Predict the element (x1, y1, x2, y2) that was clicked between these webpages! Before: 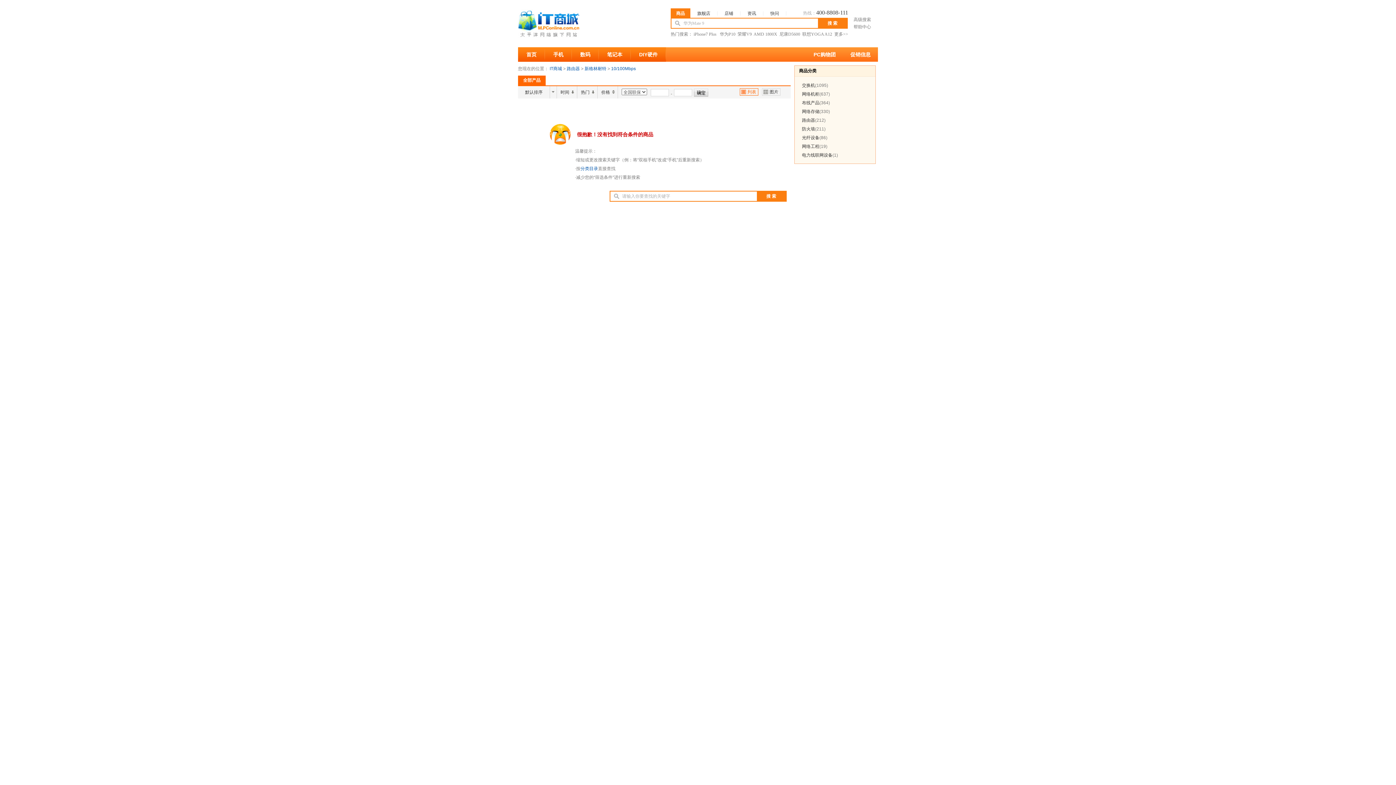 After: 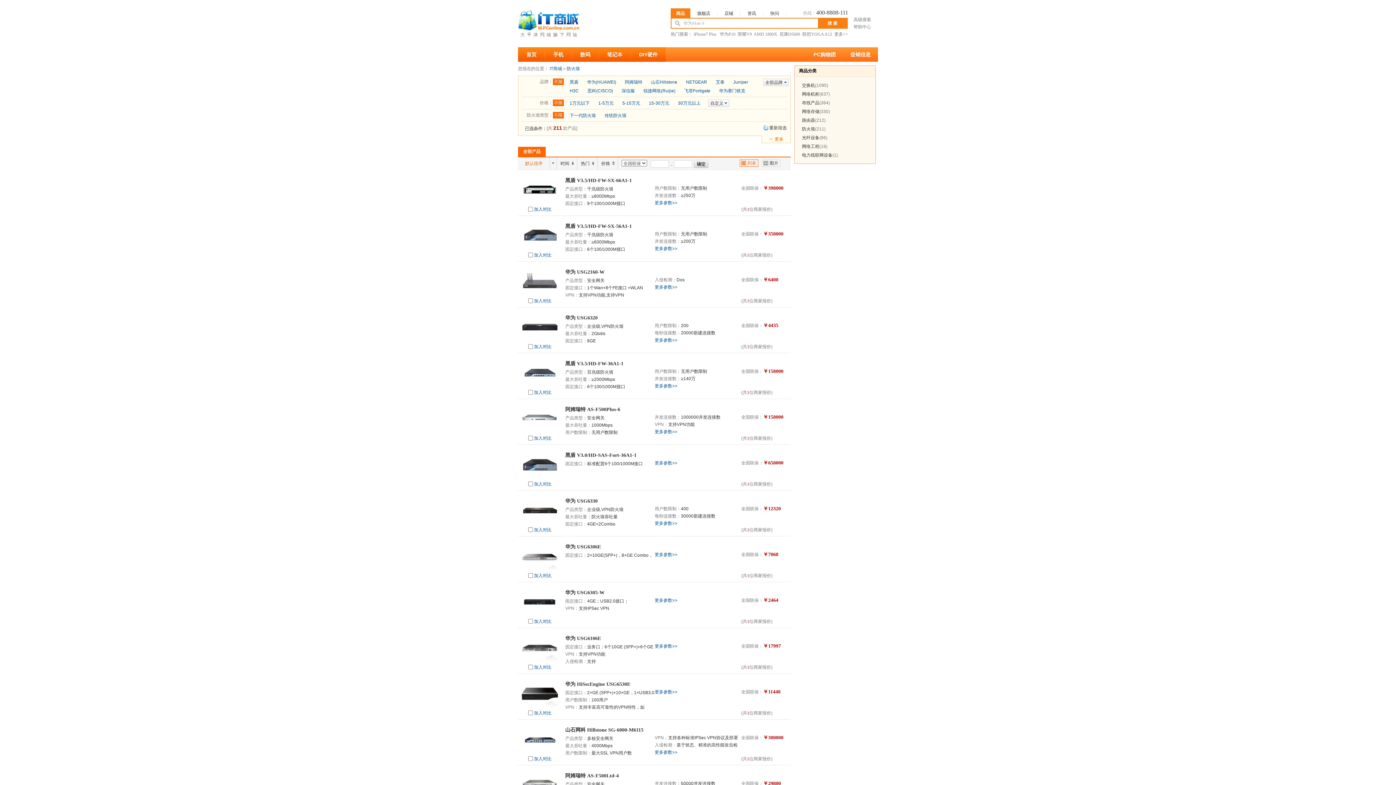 Action: bbox: (802, 126, 815, 131) label: 防火墙